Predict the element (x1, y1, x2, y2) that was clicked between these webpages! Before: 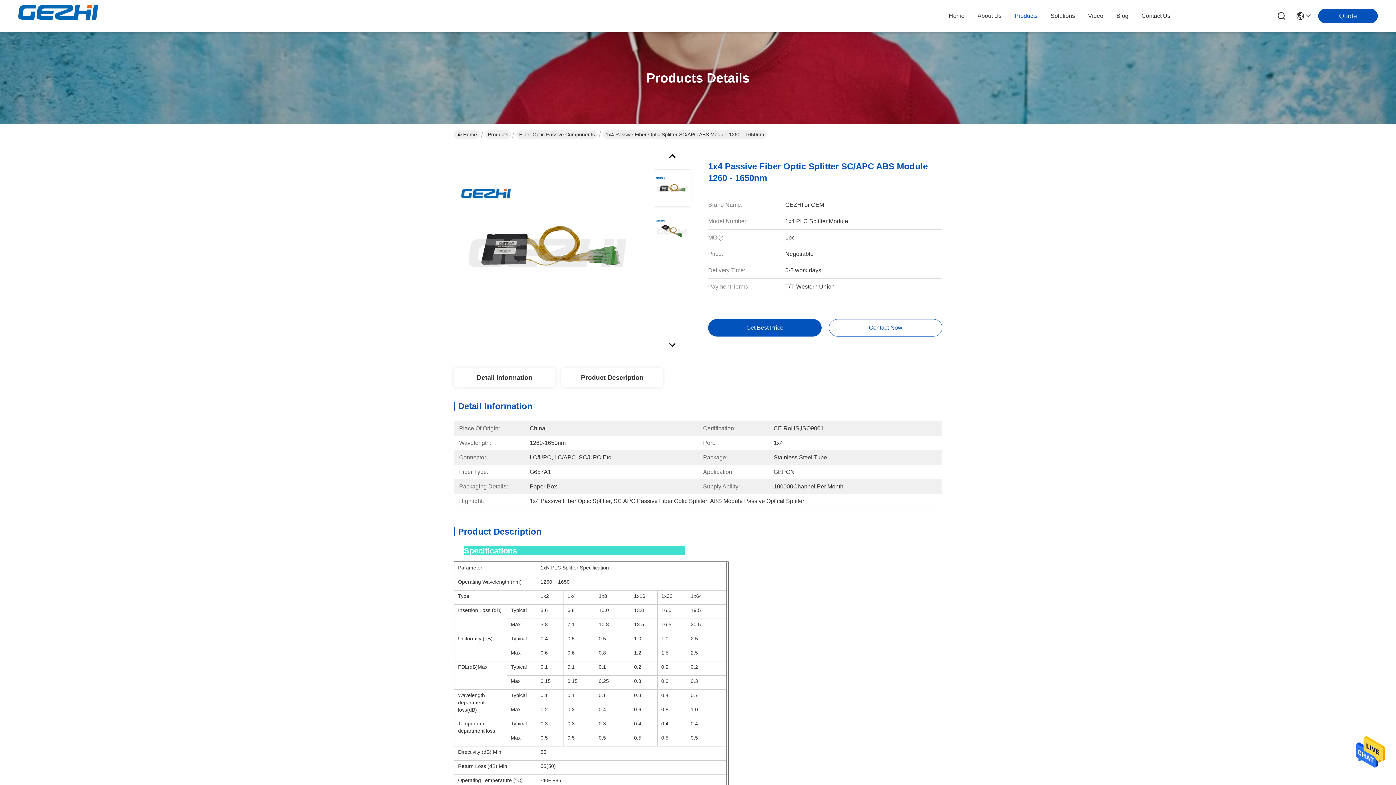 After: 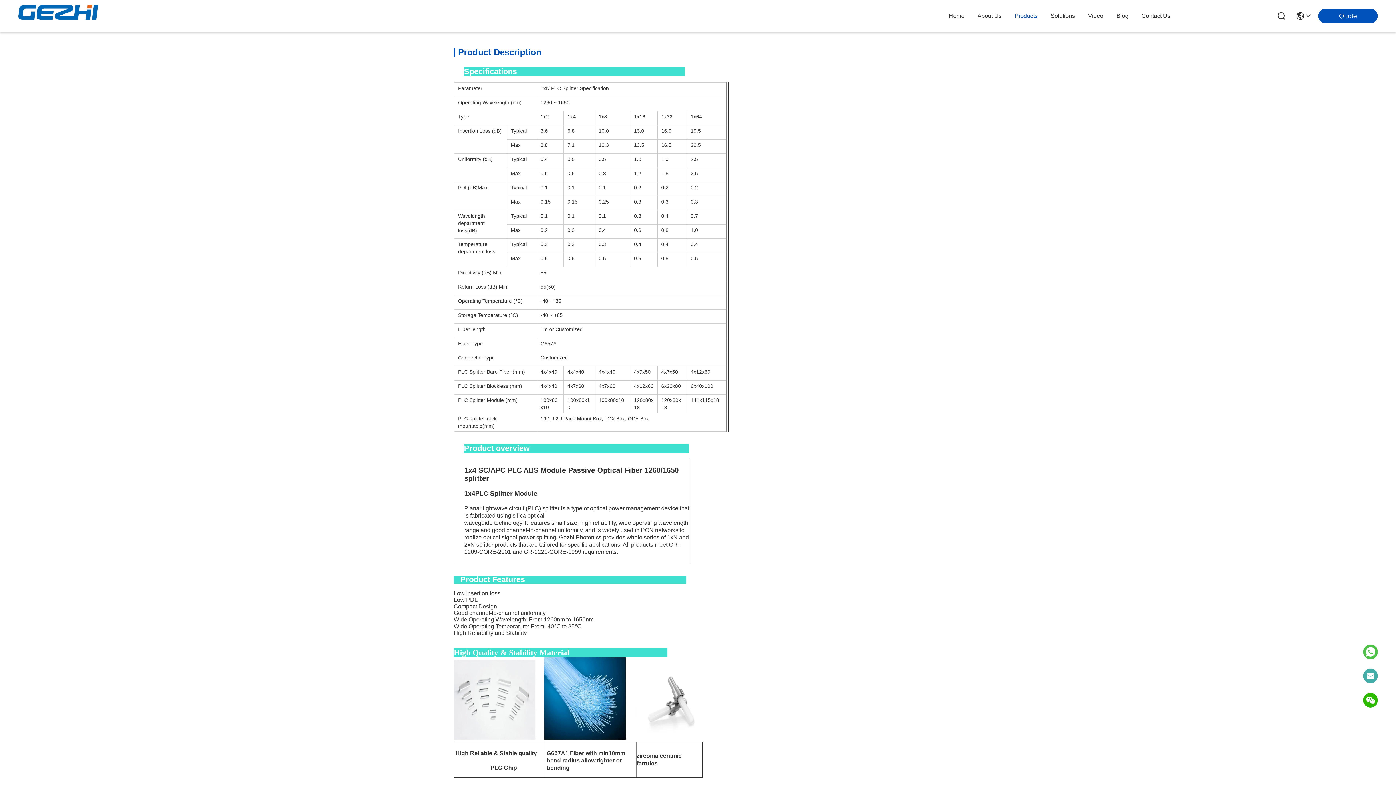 Action: label: Product Description bbox: (561, 368, 663, 387)